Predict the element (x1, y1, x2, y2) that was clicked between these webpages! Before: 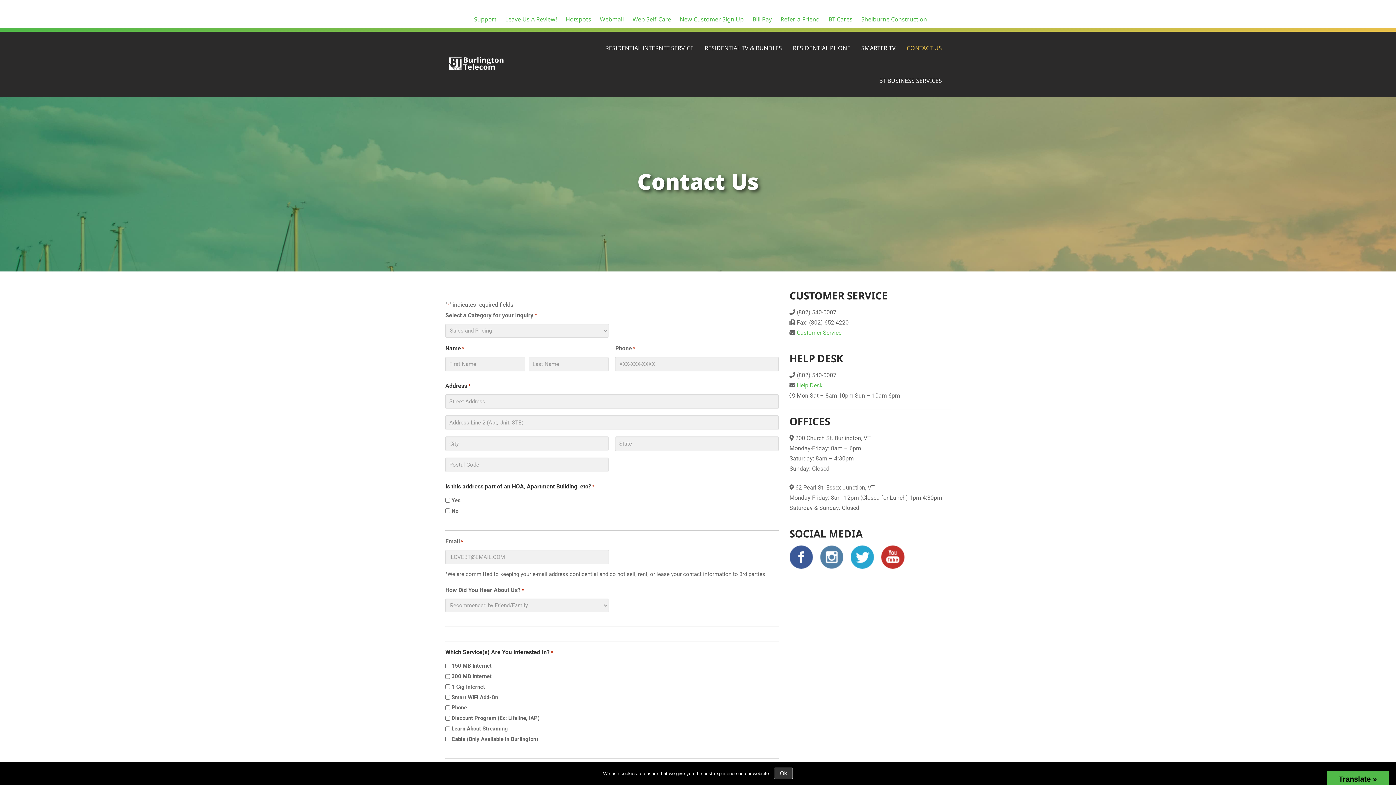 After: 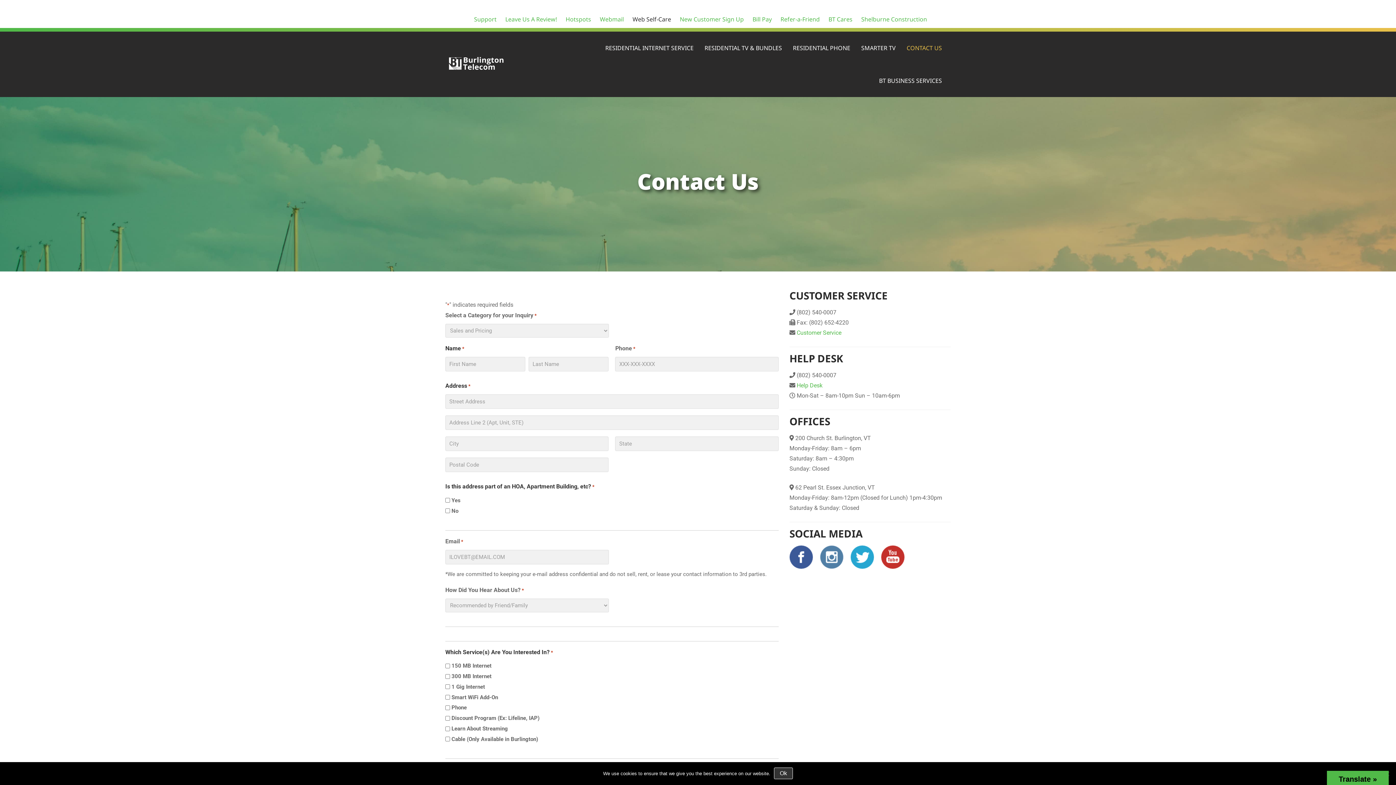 Action: label: Web Self-Care bbox: (632, 15, 671, 23)